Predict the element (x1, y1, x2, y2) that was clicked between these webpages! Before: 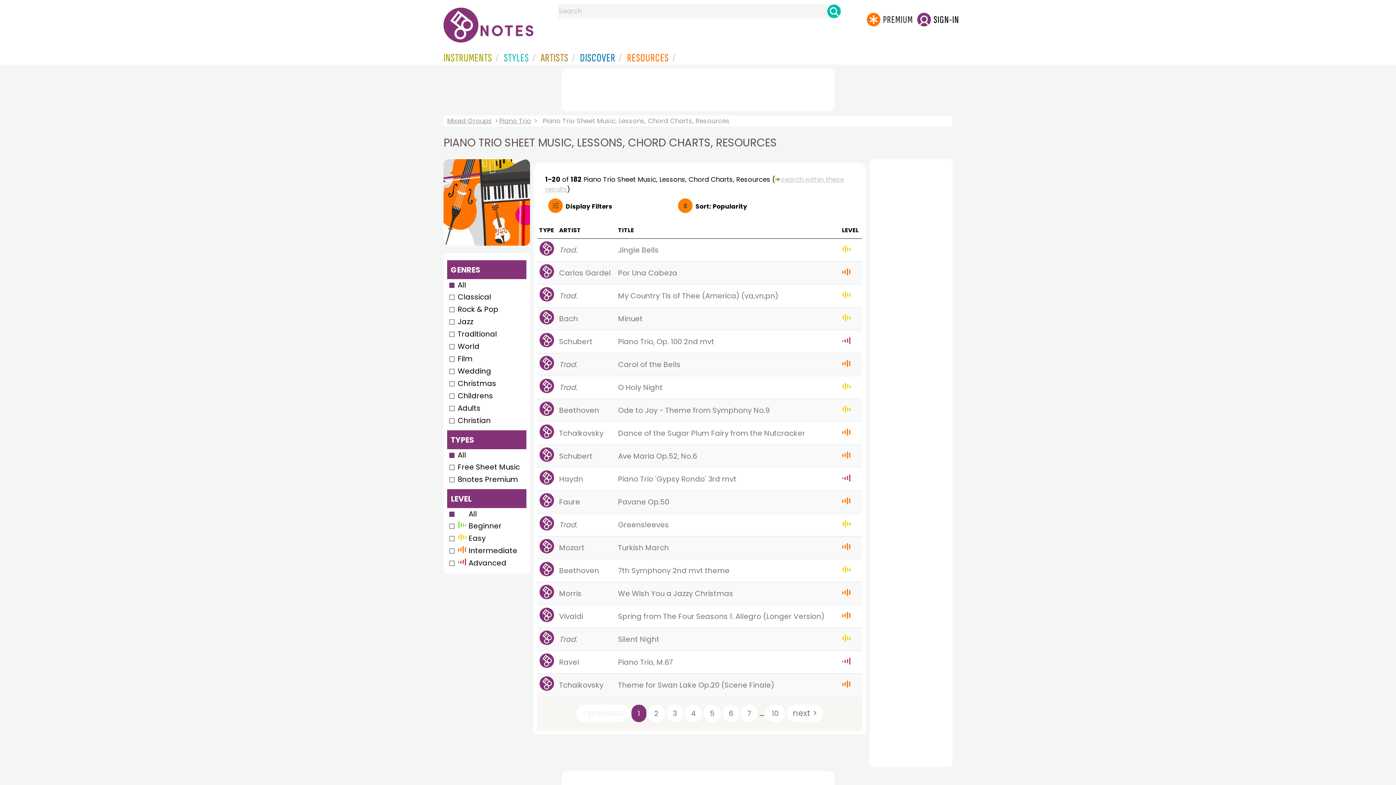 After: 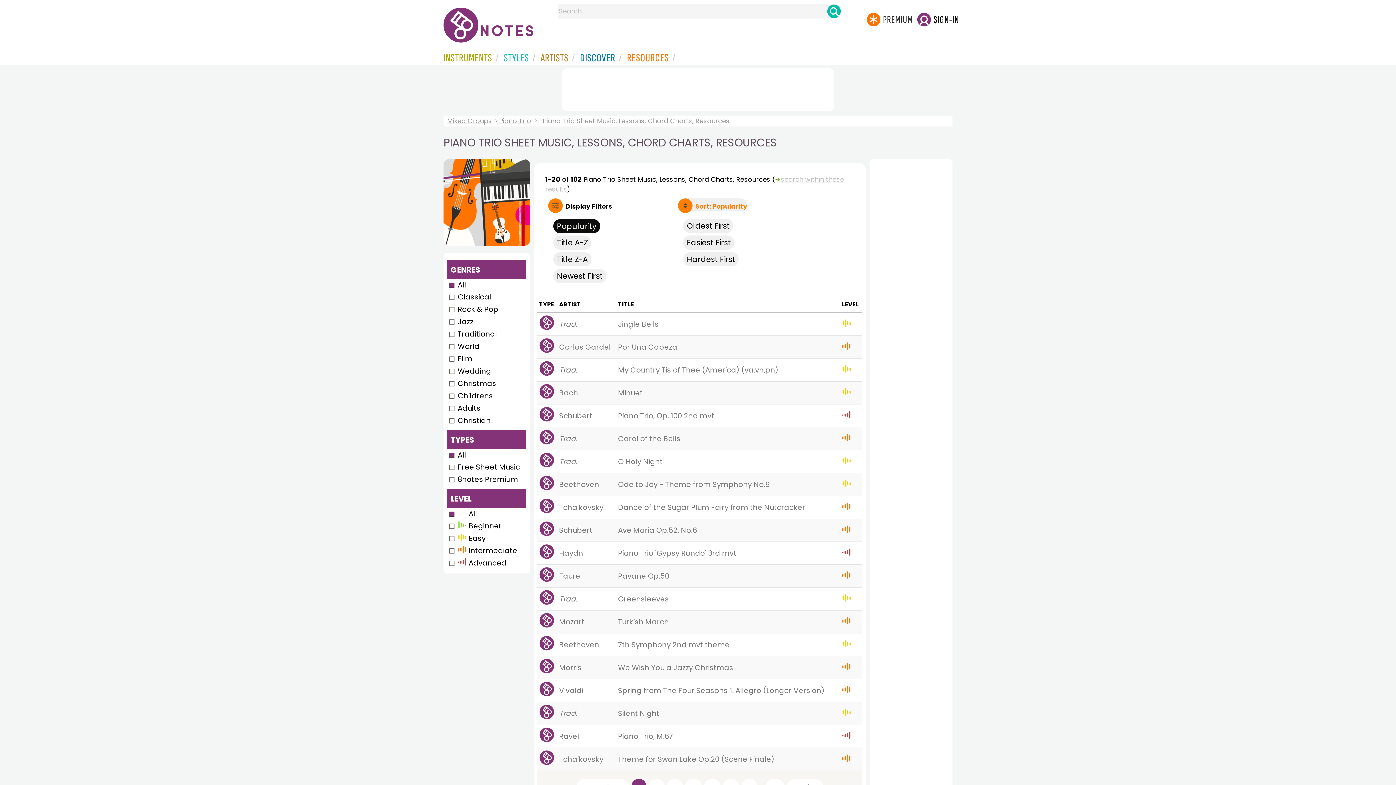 Action: label: Sort: Popularity bbox: (678, 198, 747, 210)